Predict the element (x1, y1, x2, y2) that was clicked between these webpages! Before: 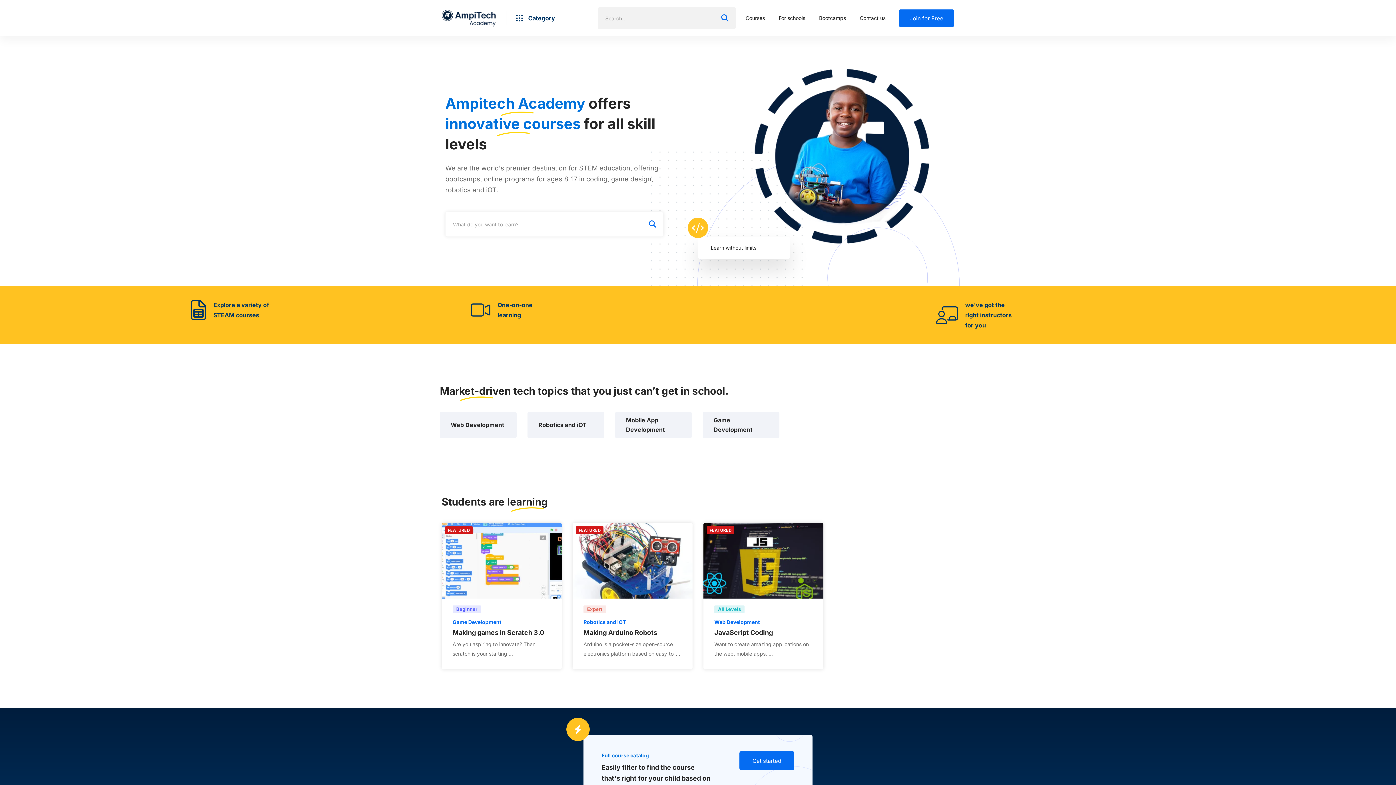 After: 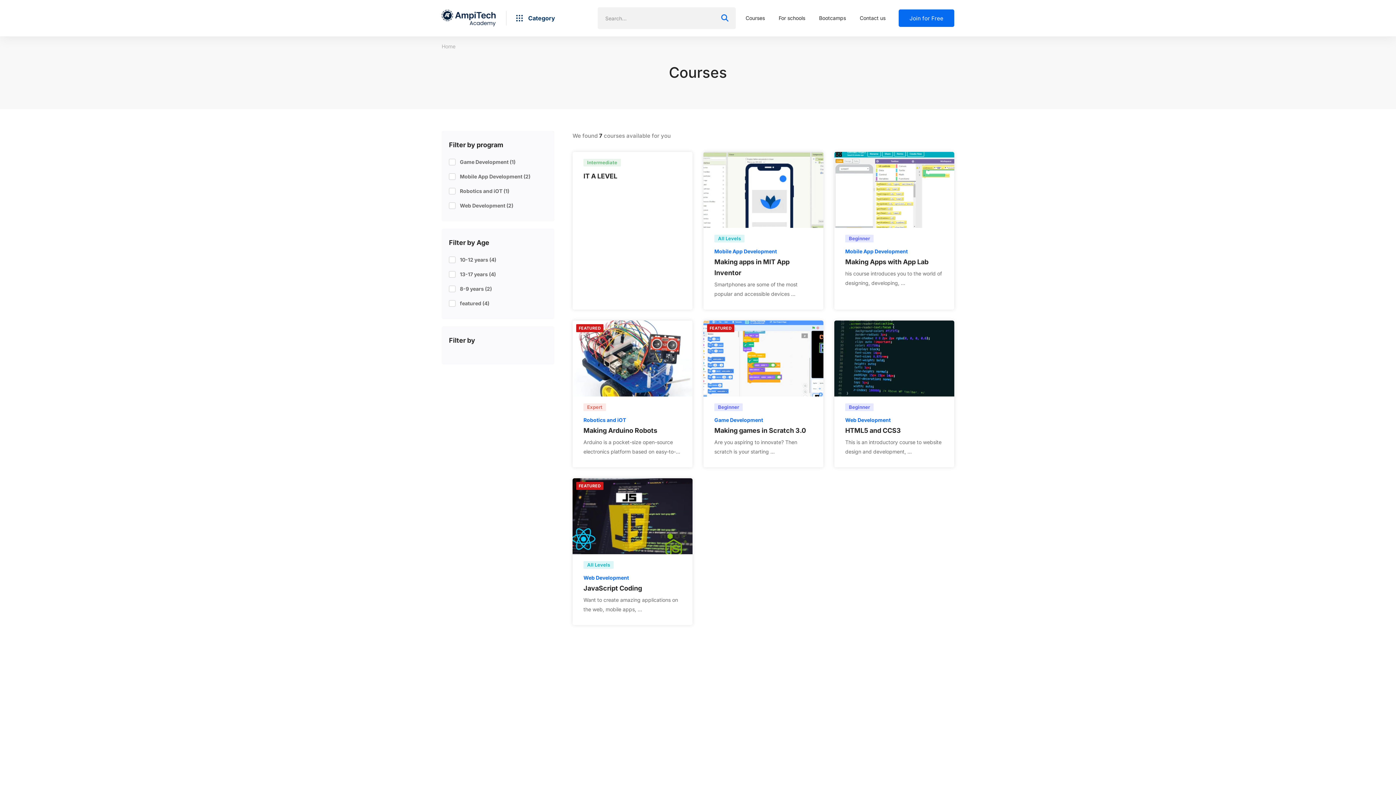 Action: label: Get started bbox: (739, 751, 794, 770)